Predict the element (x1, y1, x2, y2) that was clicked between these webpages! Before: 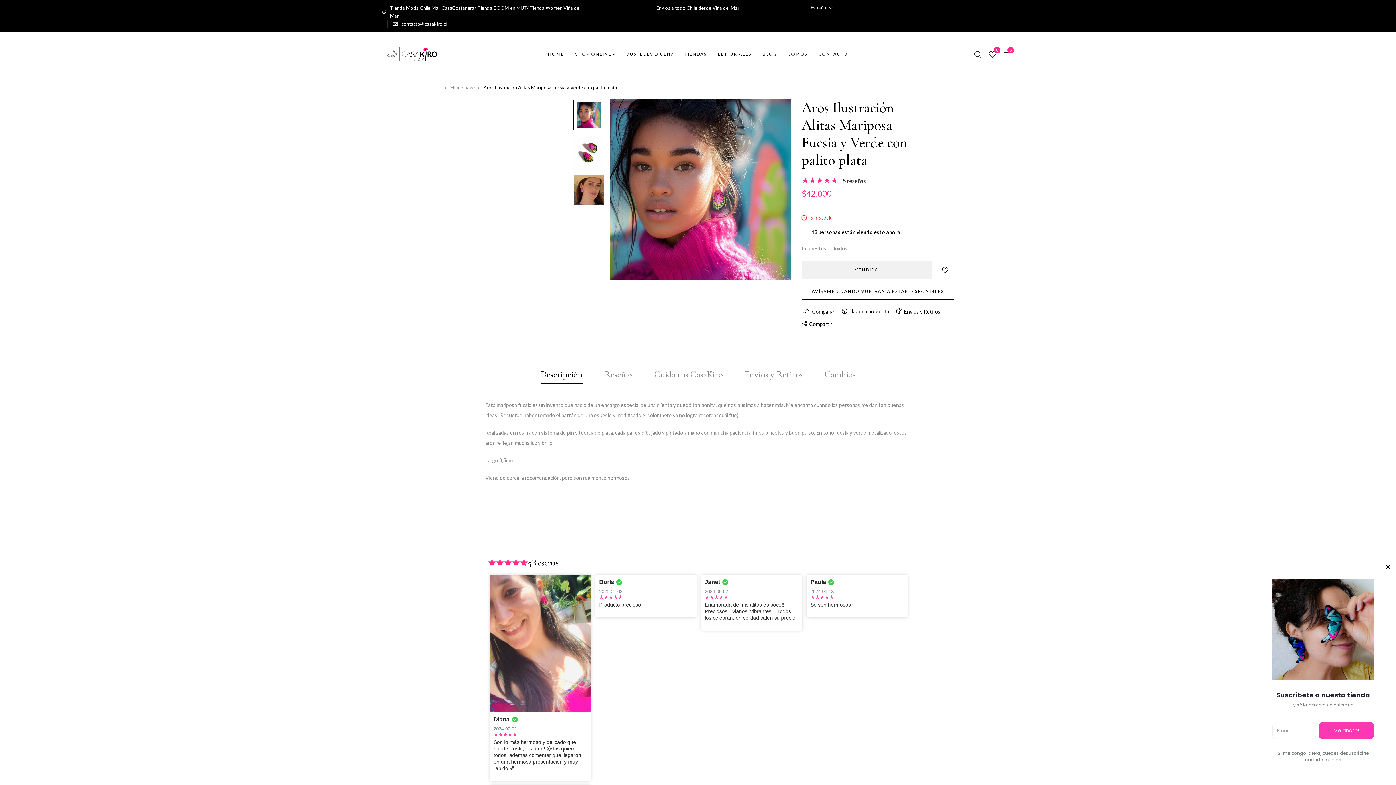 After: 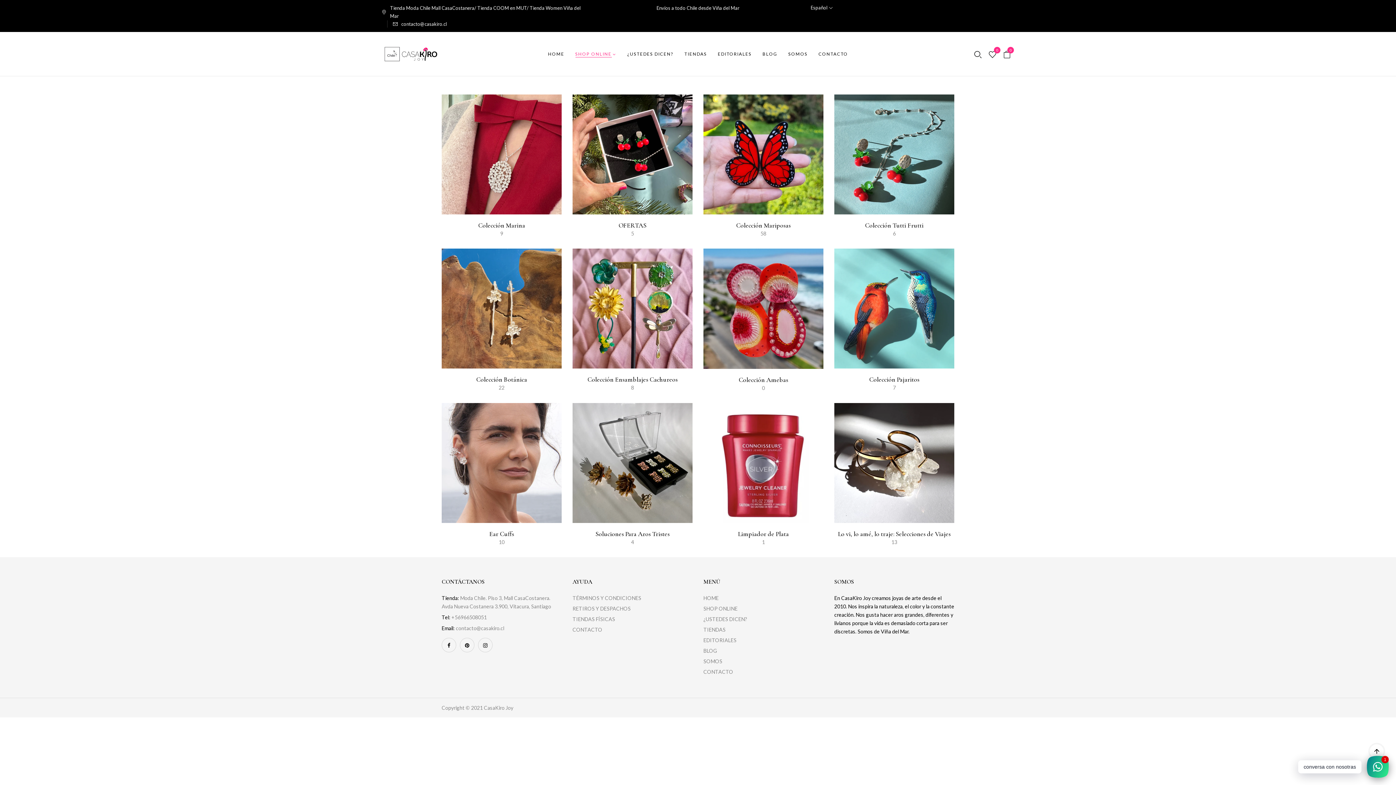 Action: label: SHOP ONLINE bbox: (575, 50, 616, 57)